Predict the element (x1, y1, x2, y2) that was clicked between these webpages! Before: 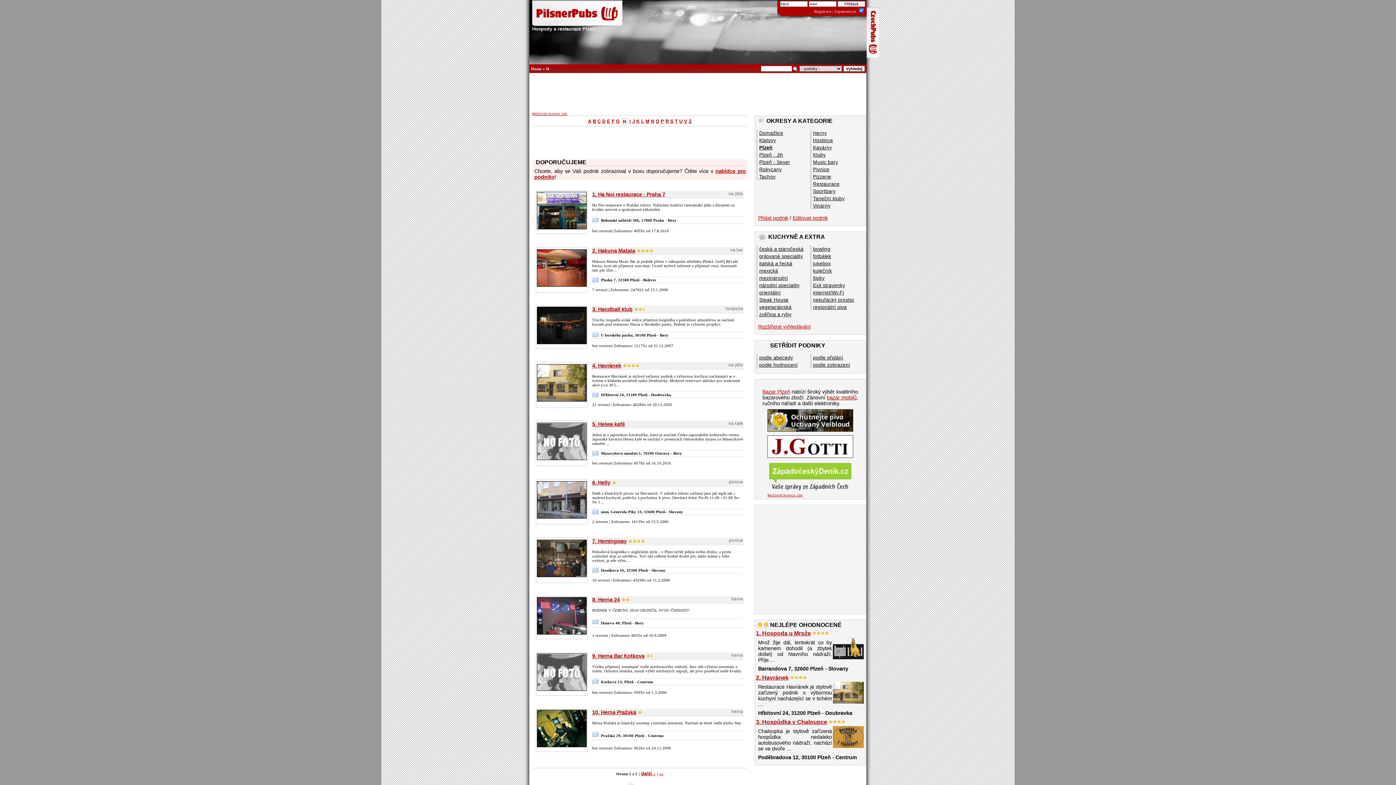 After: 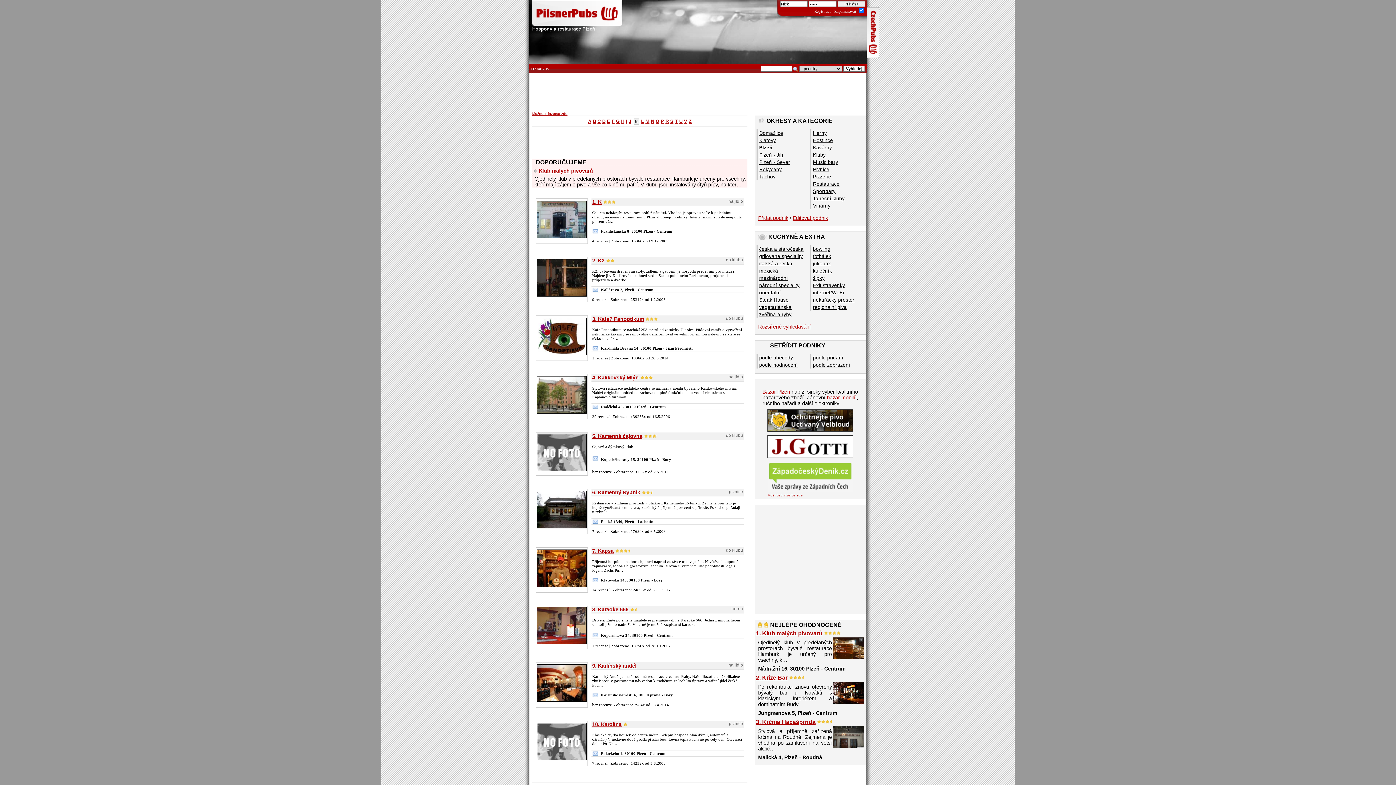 Action: bbox: (636, 118, 639, 124) label: K